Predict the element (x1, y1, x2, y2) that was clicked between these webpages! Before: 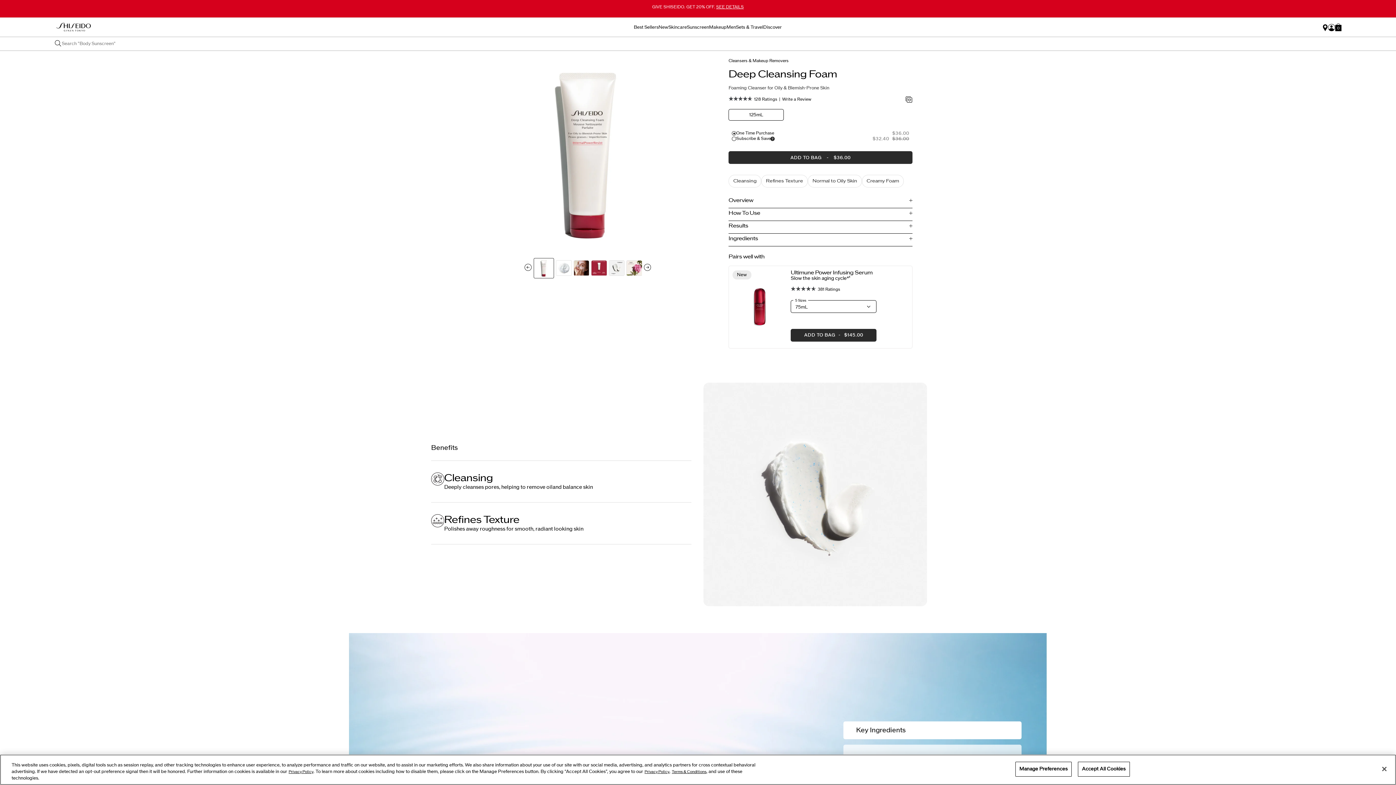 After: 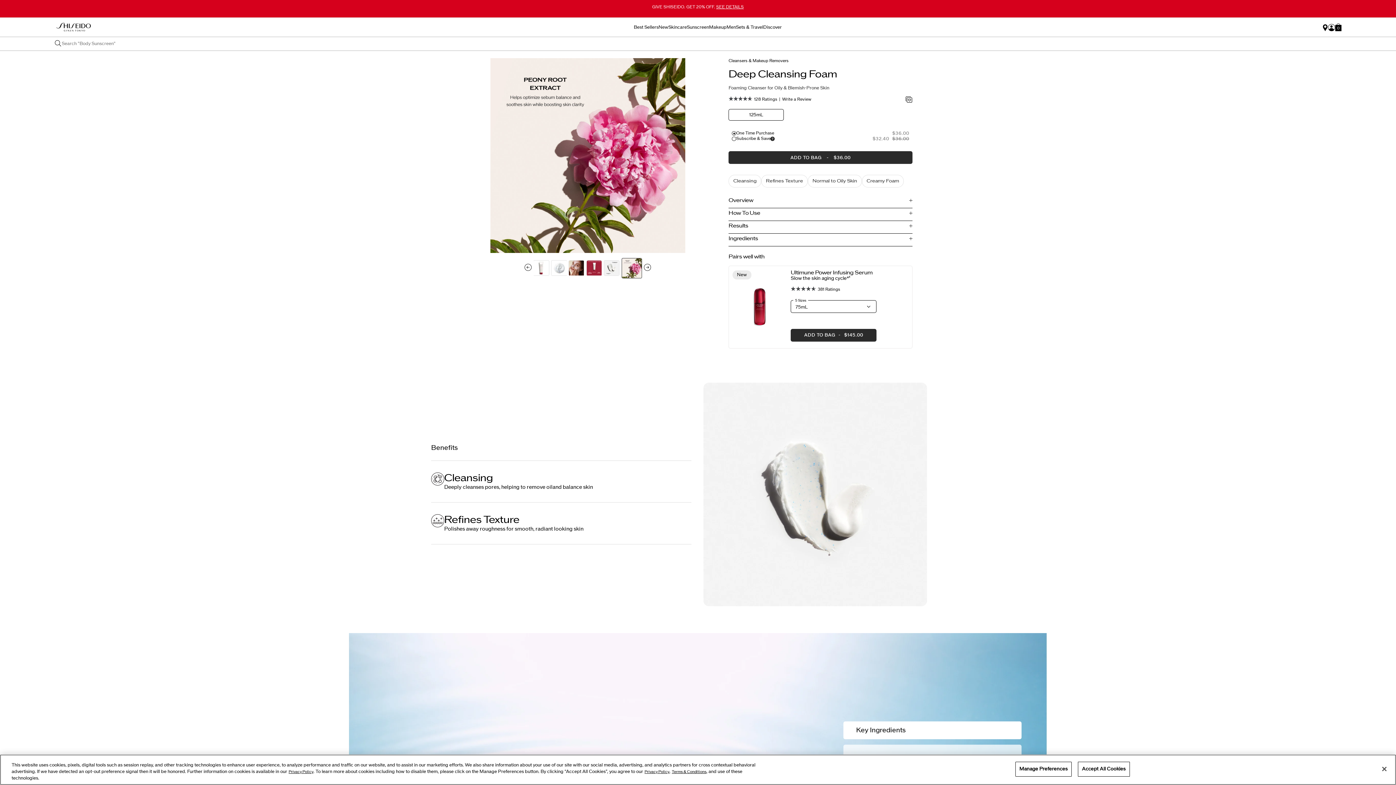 Action: bbox: (626, 257, 642, 273) label: Thumbnail 6 of 8